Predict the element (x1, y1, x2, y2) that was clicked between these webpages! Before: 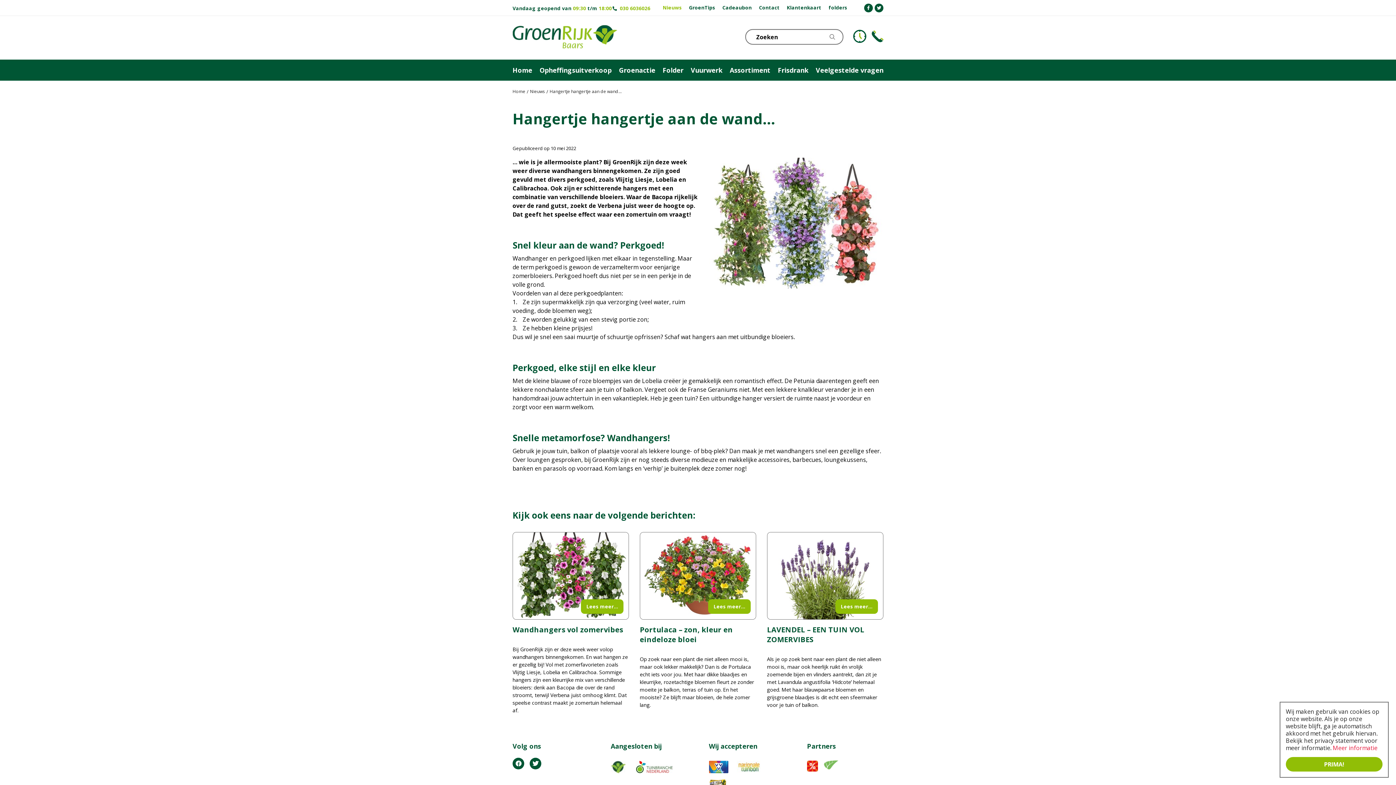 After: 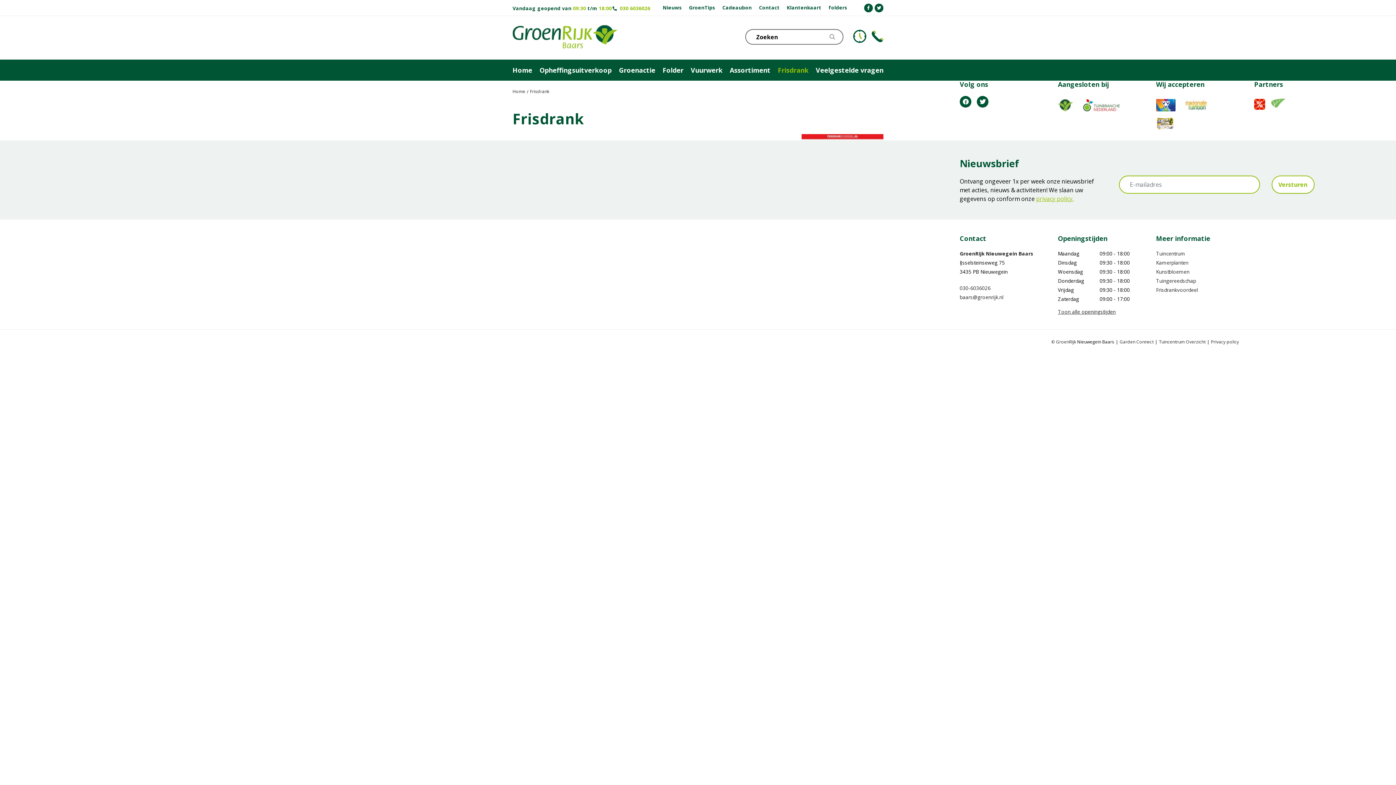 Action: label: Frisdrank bbox: (778, 59, 808, 80)